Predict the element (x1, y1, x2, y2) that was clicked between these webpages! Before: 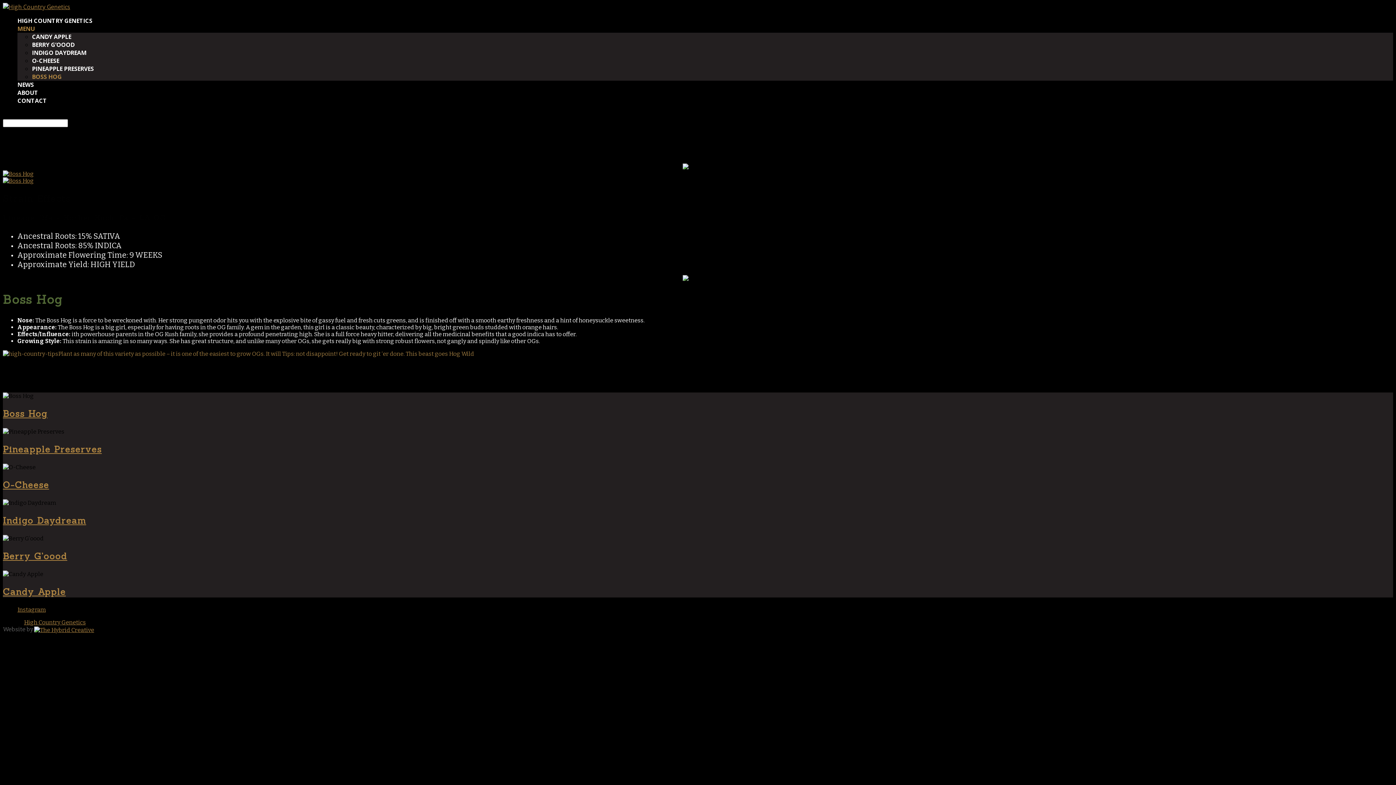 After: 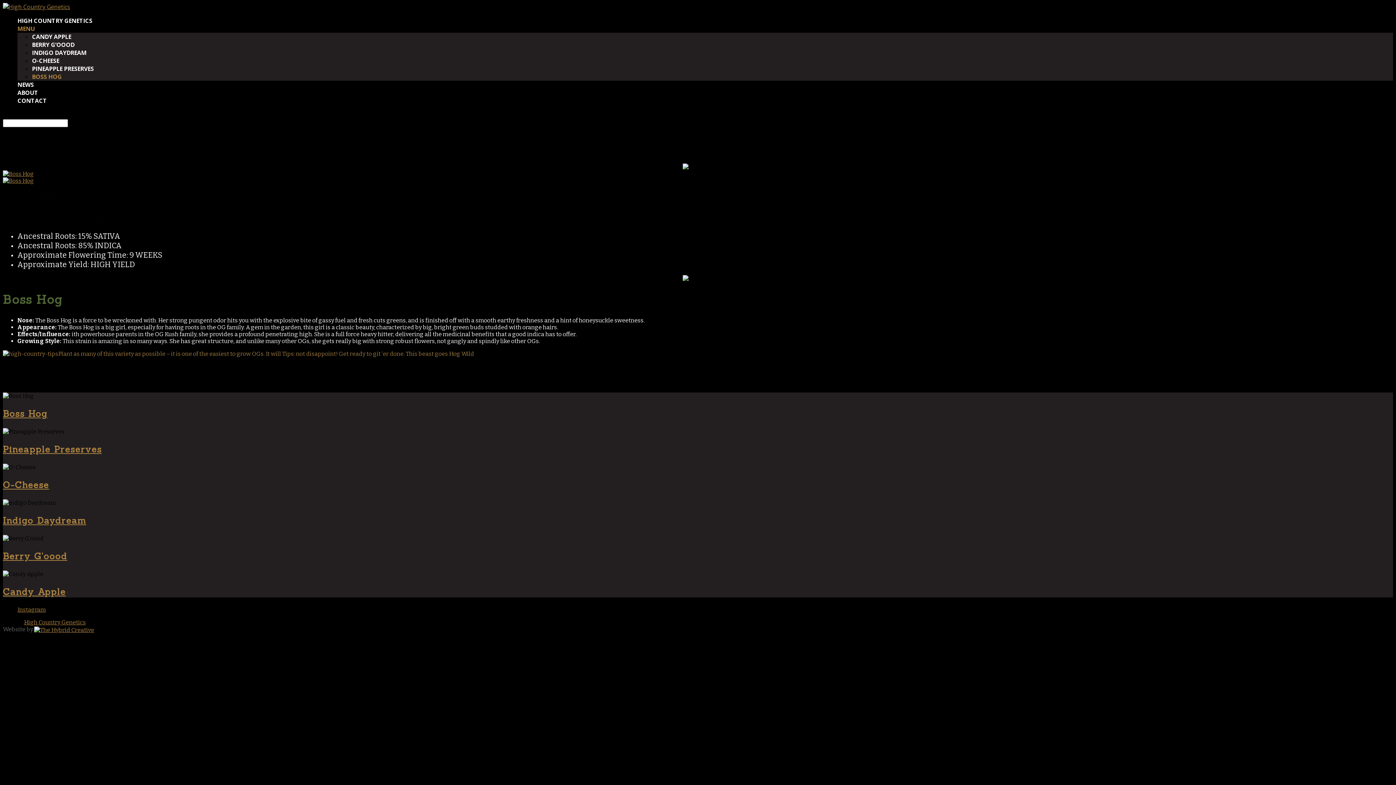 Action: label: Instagram bbox: (17, 606, 45, 613)